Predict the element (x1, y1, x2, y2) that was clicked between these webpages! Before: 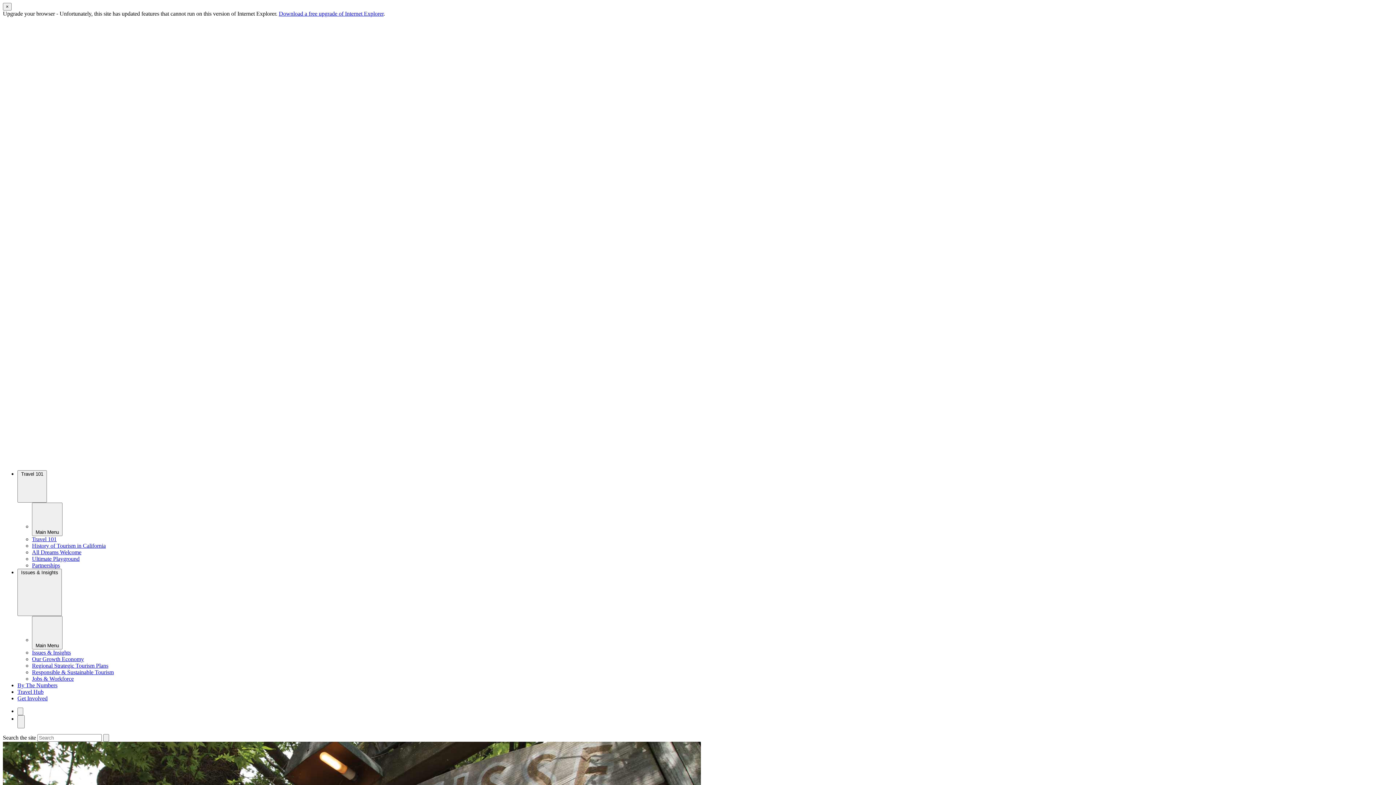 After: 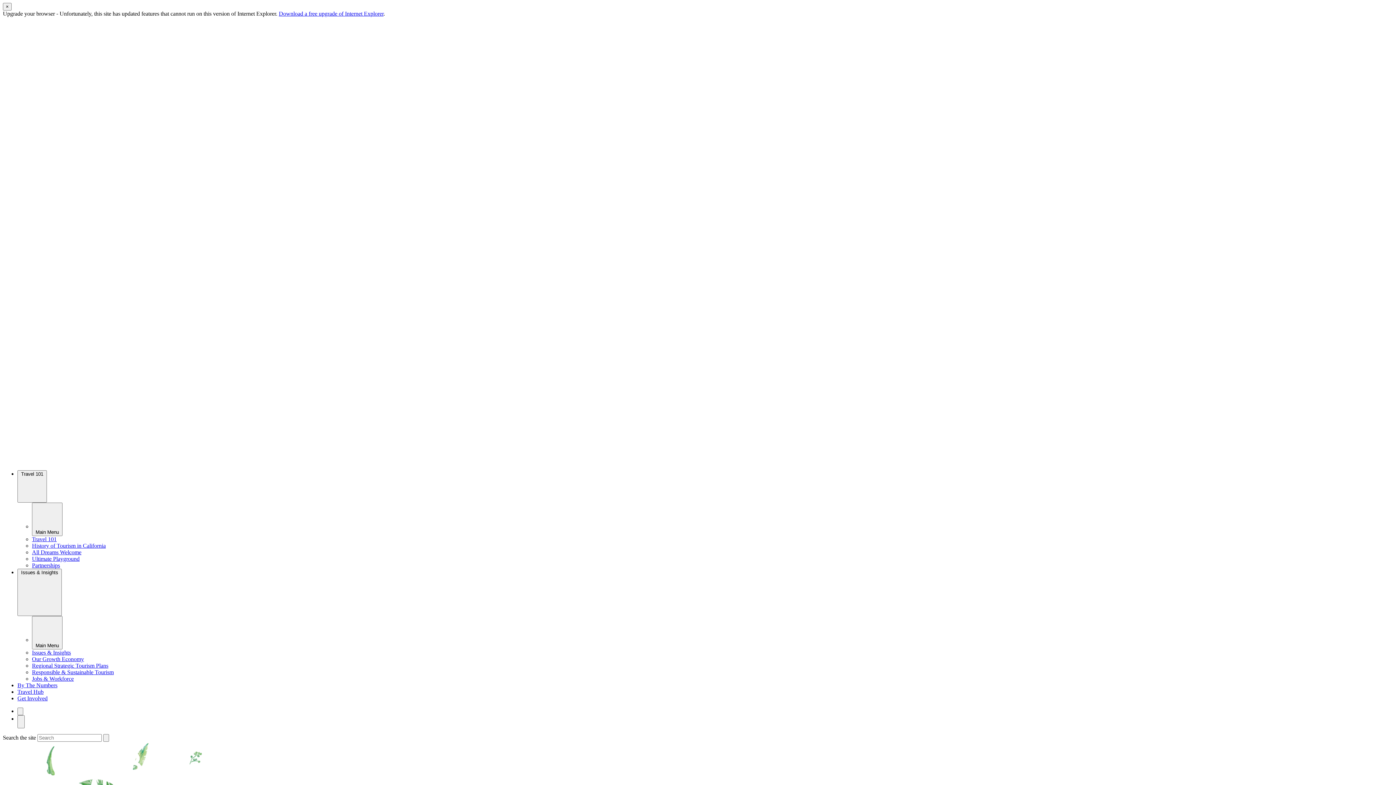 Action: label: Responsible & Sustainable Tourism bbox: (32, 669, 113, 675)